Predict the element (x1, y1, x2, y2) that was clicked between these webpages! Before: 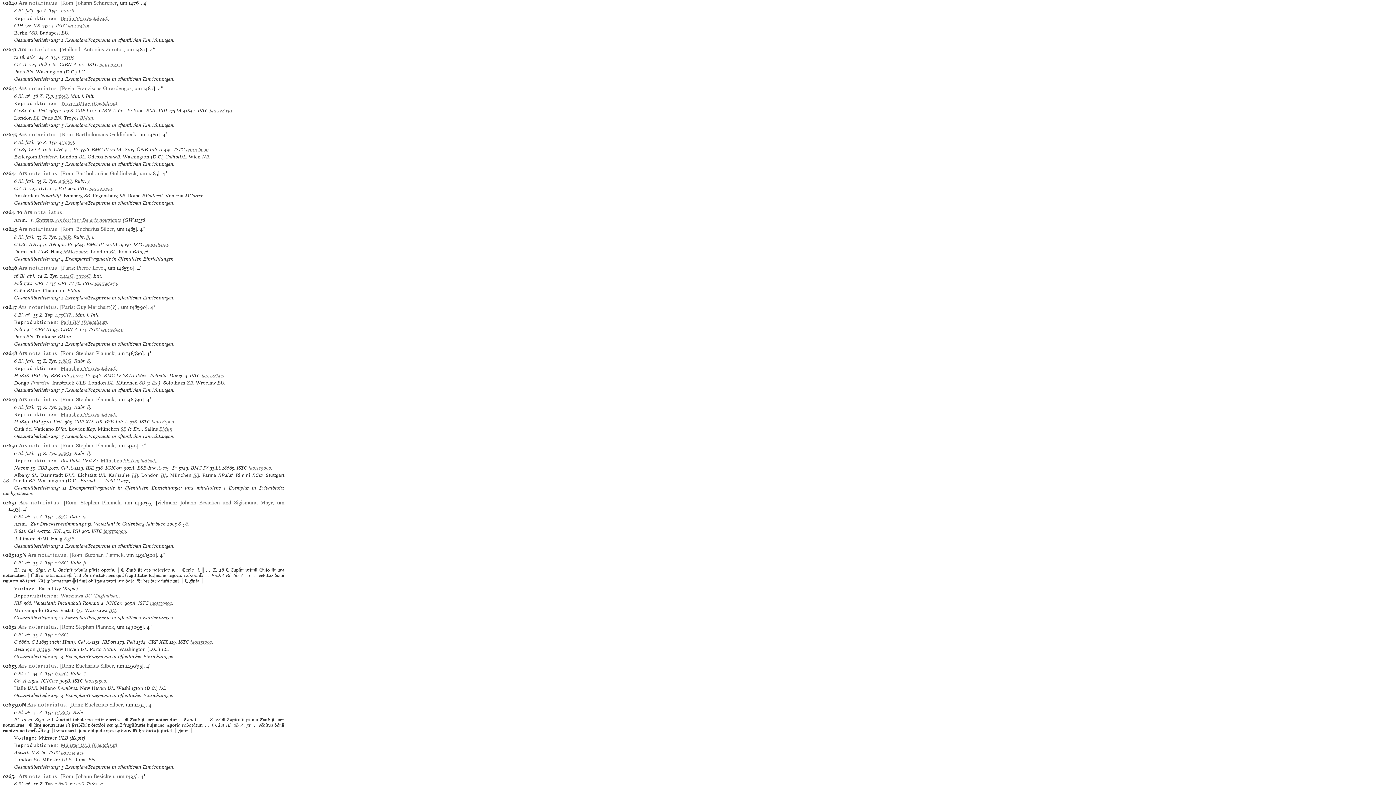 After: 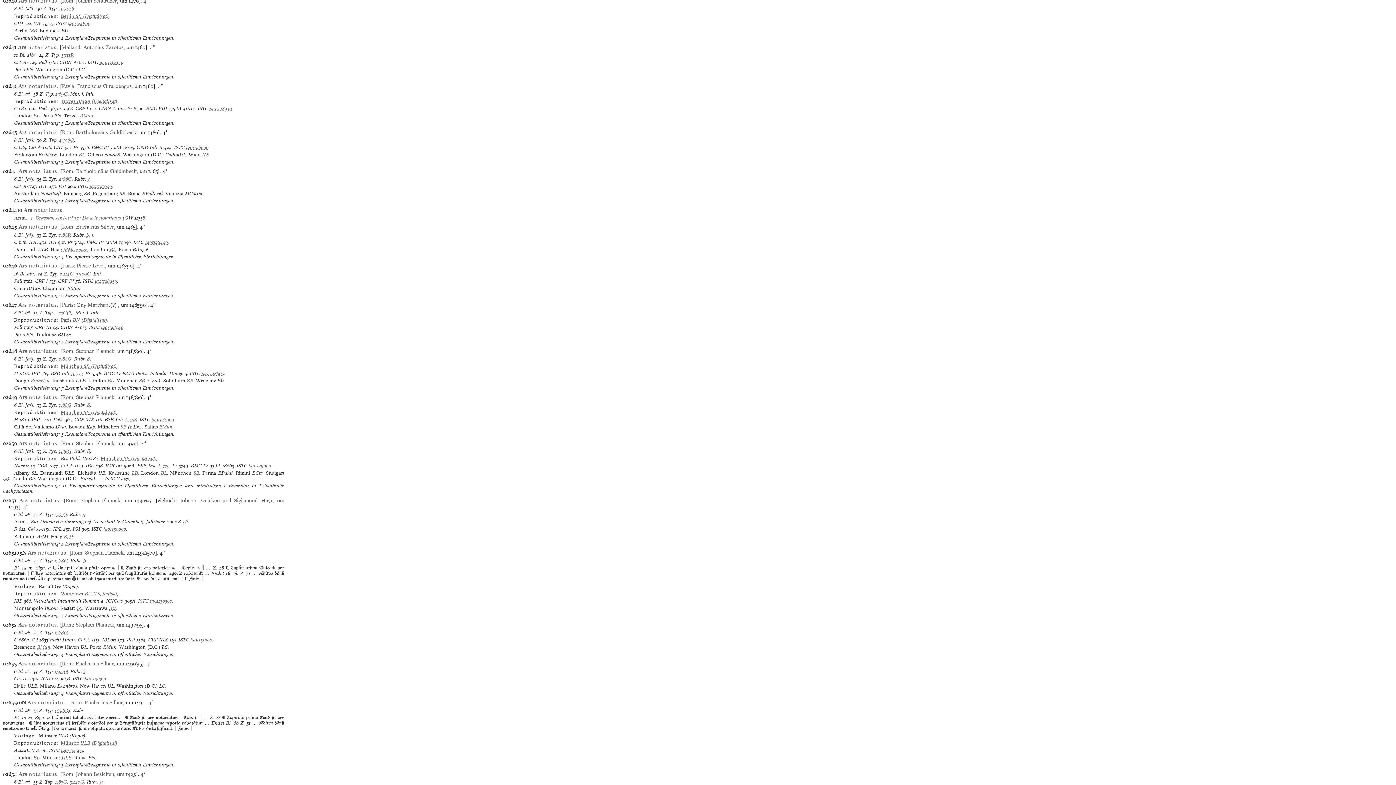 Action: label: α bbox: (99, 781, 102, 787)